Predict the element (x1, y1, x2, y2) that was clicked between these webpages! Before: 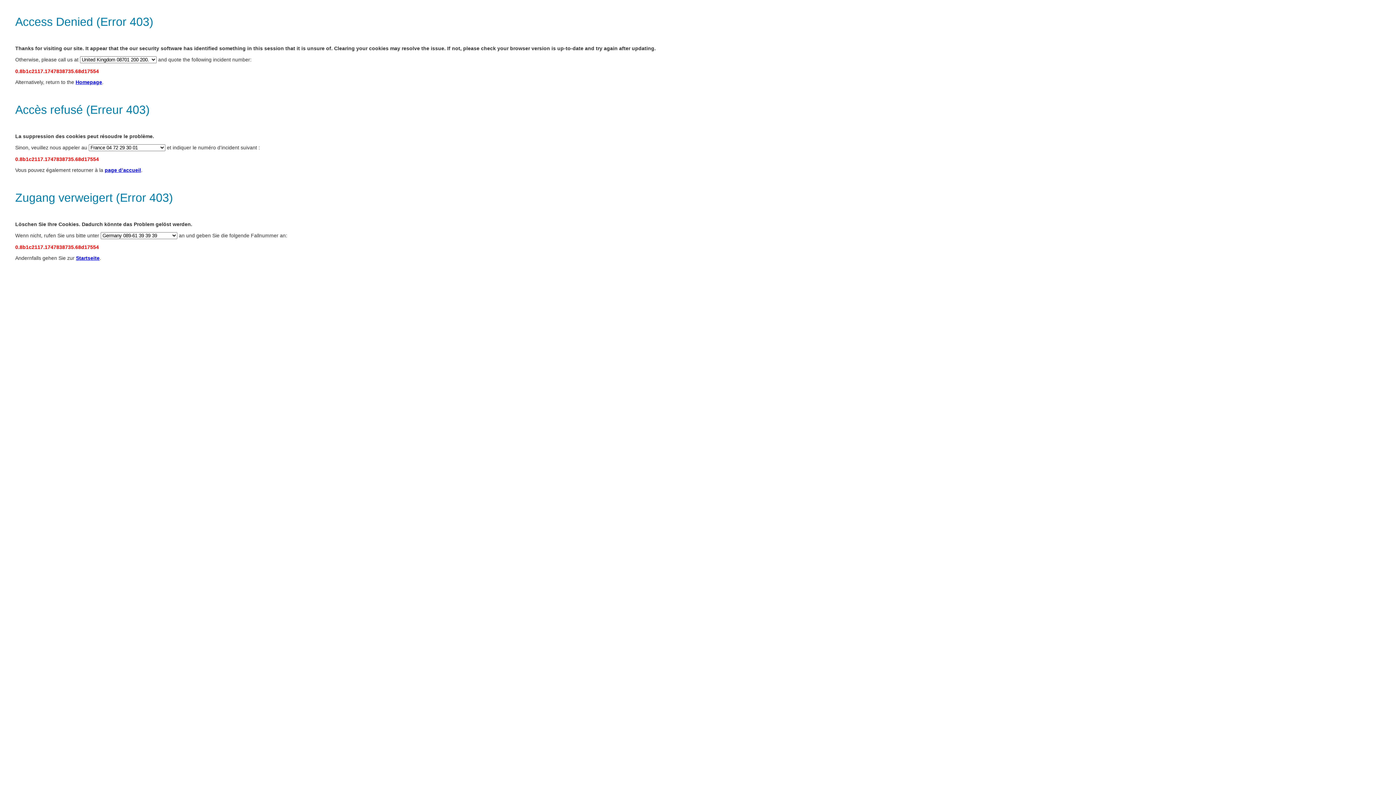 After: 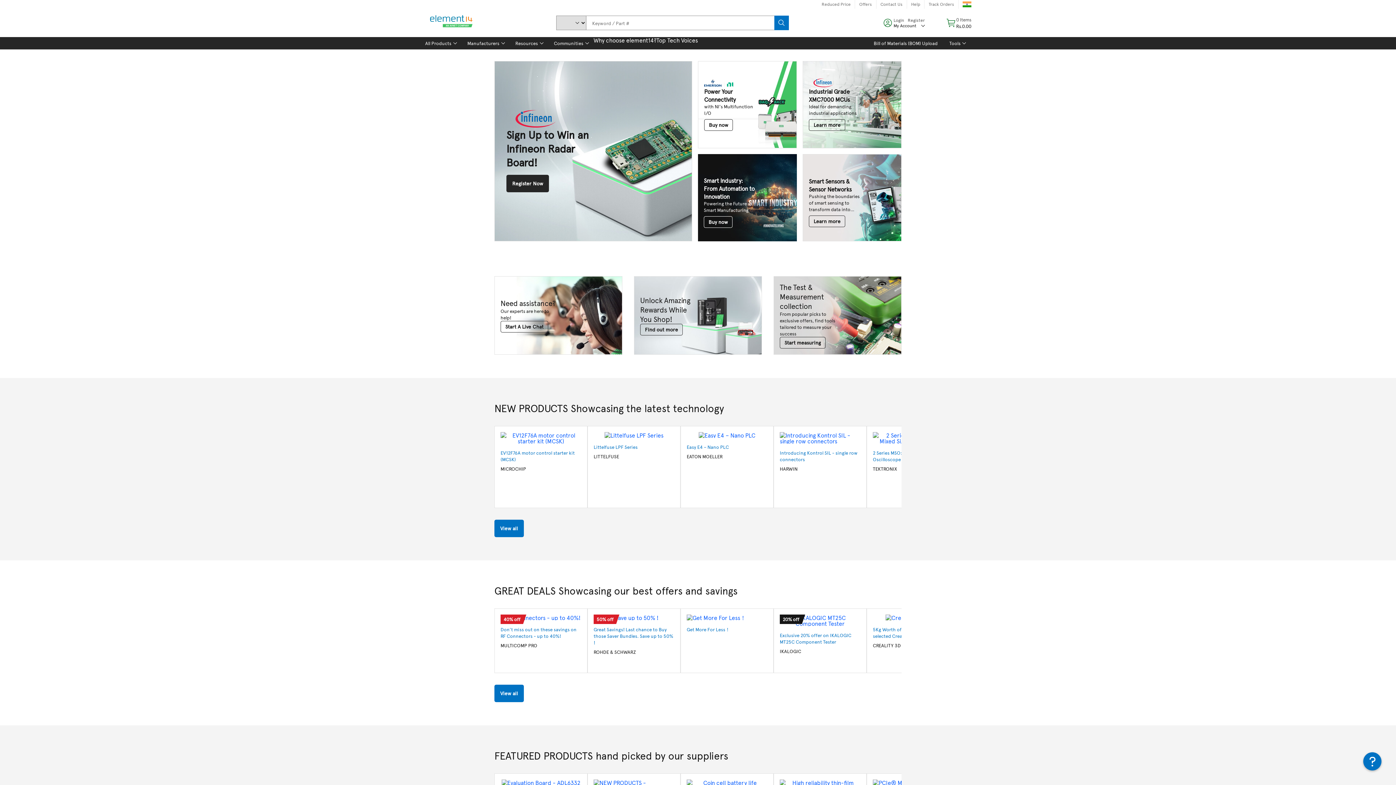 Action: label: Startseite bbox: (76, 255, 99, 261)